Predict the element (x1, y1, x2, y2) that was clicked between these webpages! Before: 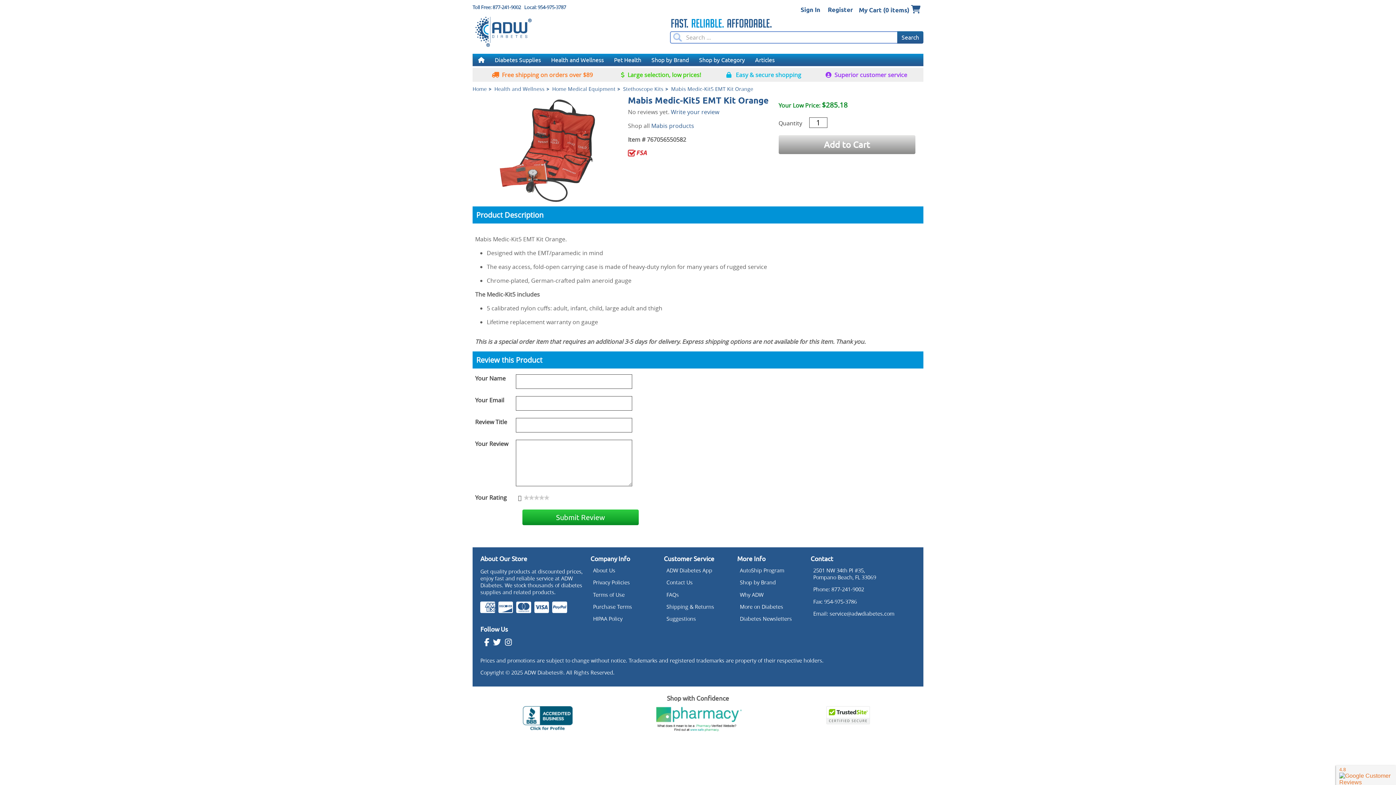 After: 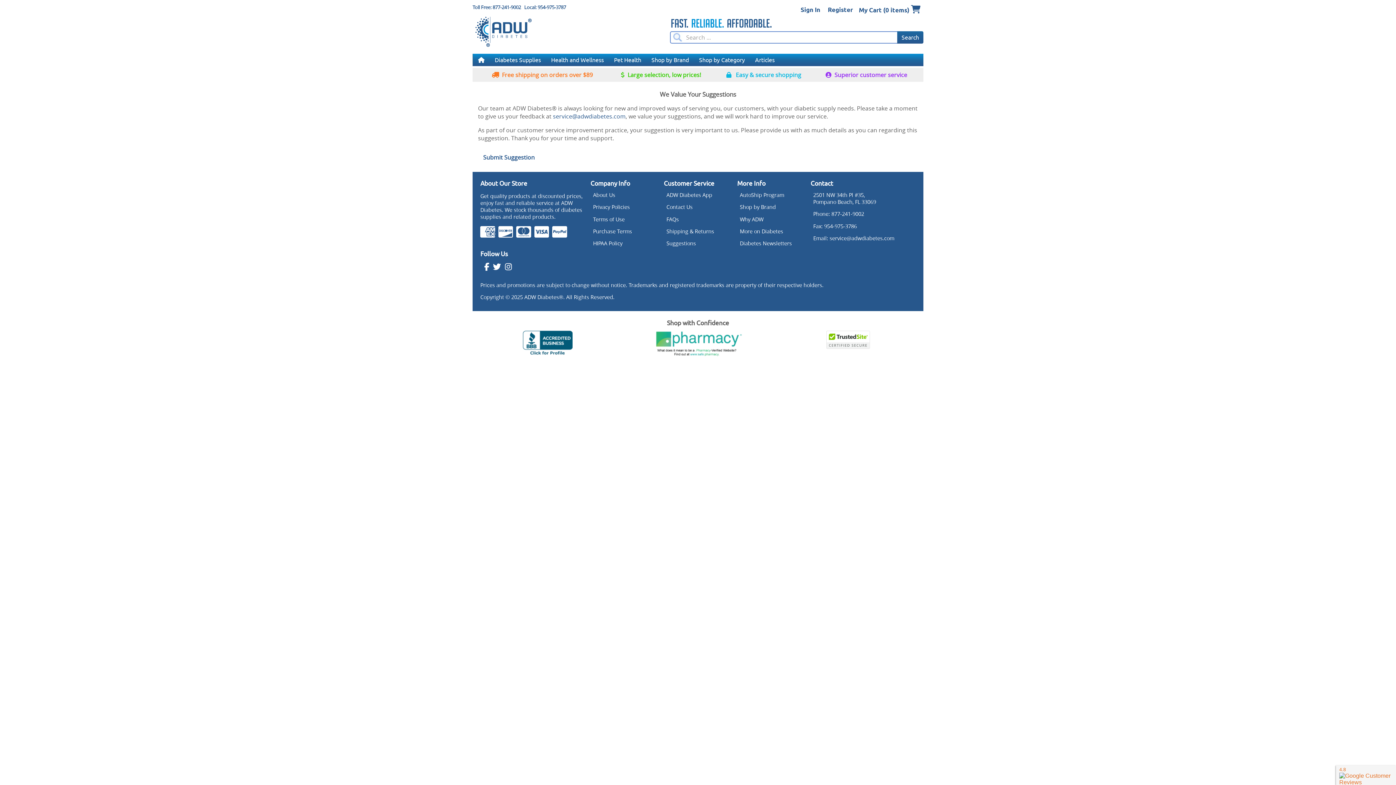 Action: bbox: (666, 615, 696, 622) label: Suggestions